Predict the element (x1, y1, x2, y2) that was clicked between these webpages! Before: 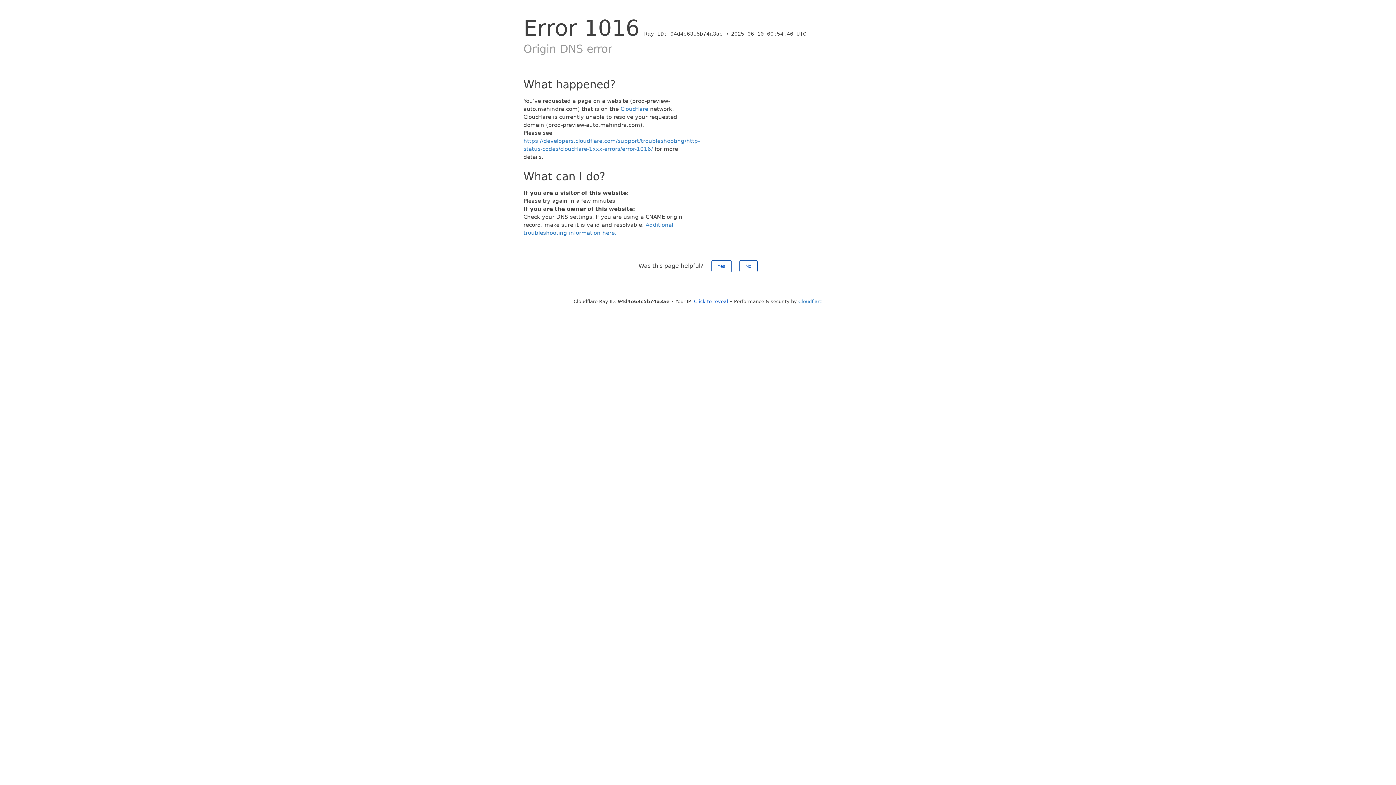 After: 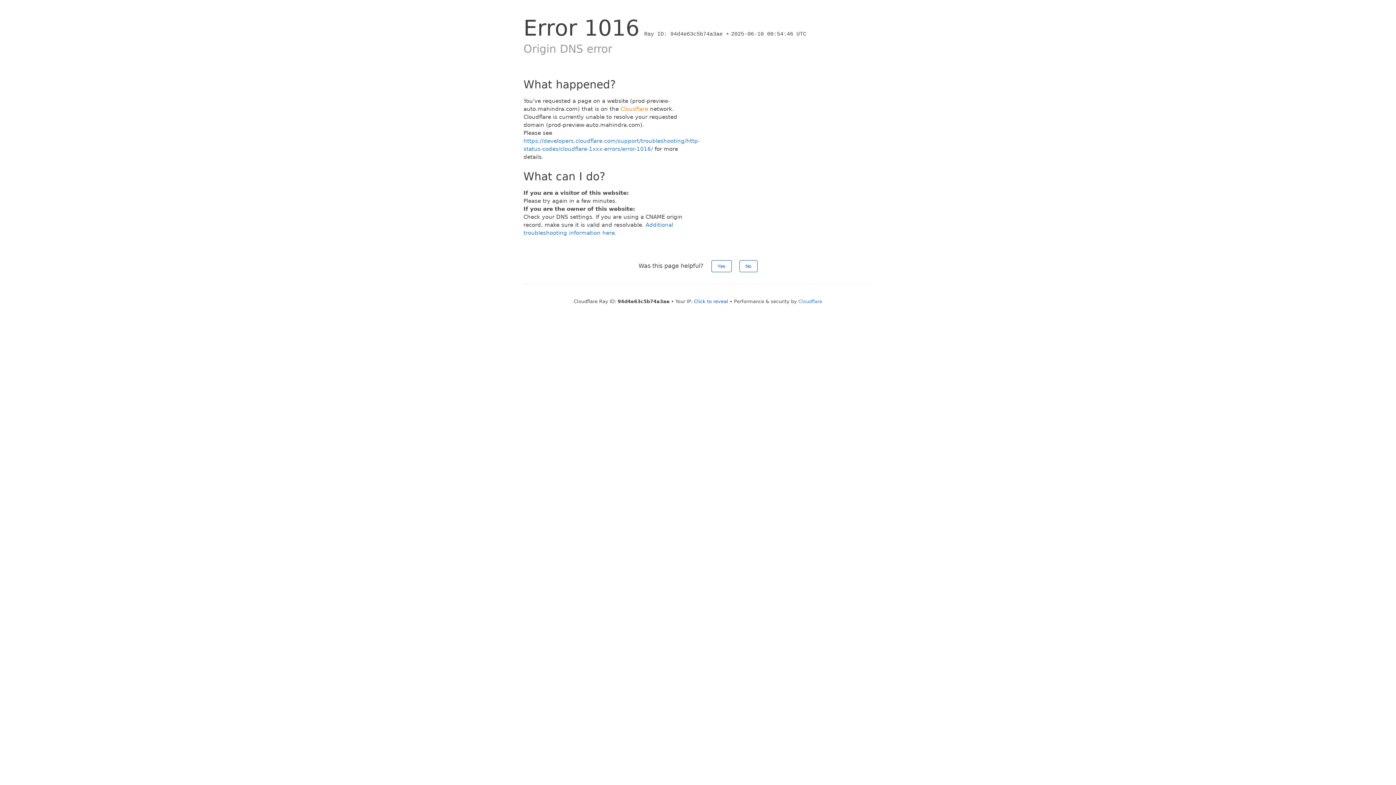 Action: bbox: (620, 105, 648, 112) label: Cloudflare